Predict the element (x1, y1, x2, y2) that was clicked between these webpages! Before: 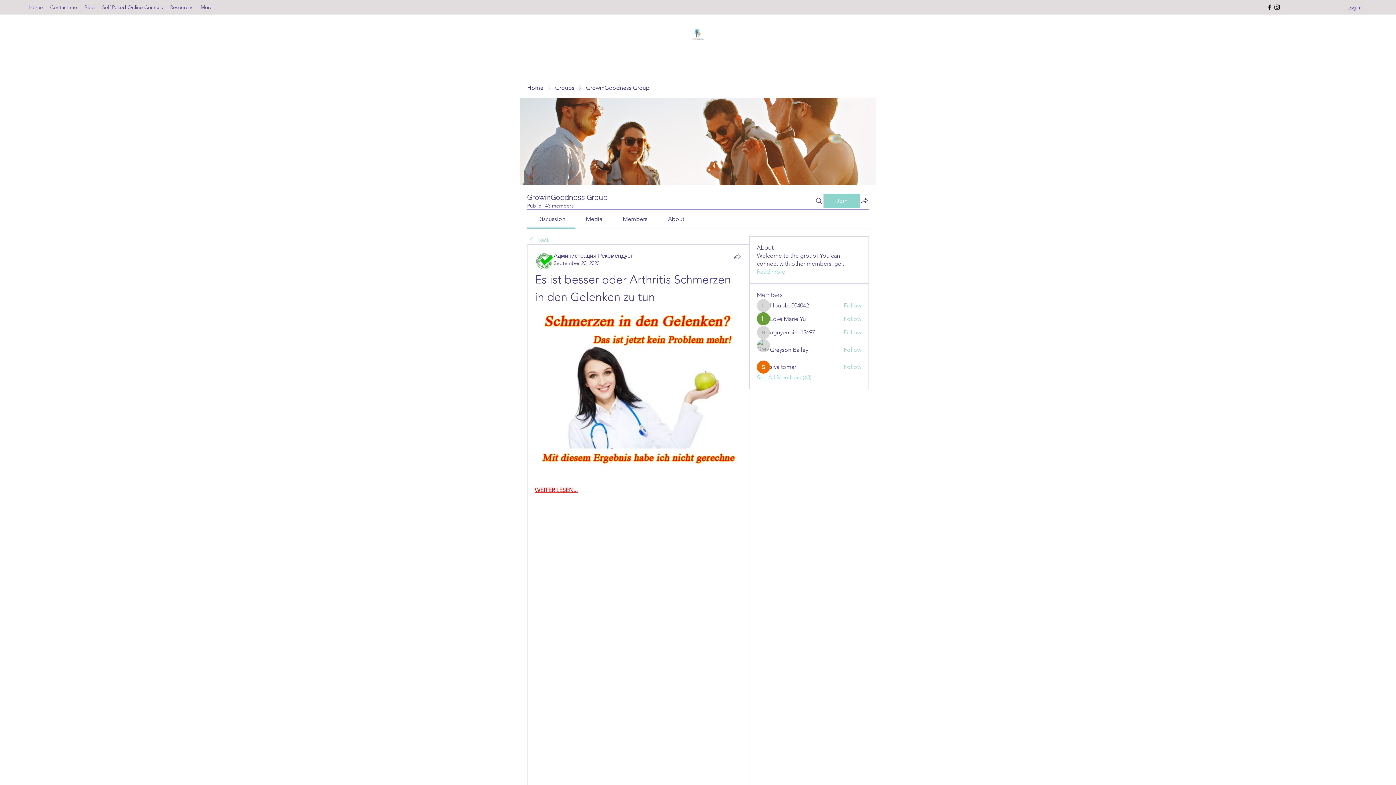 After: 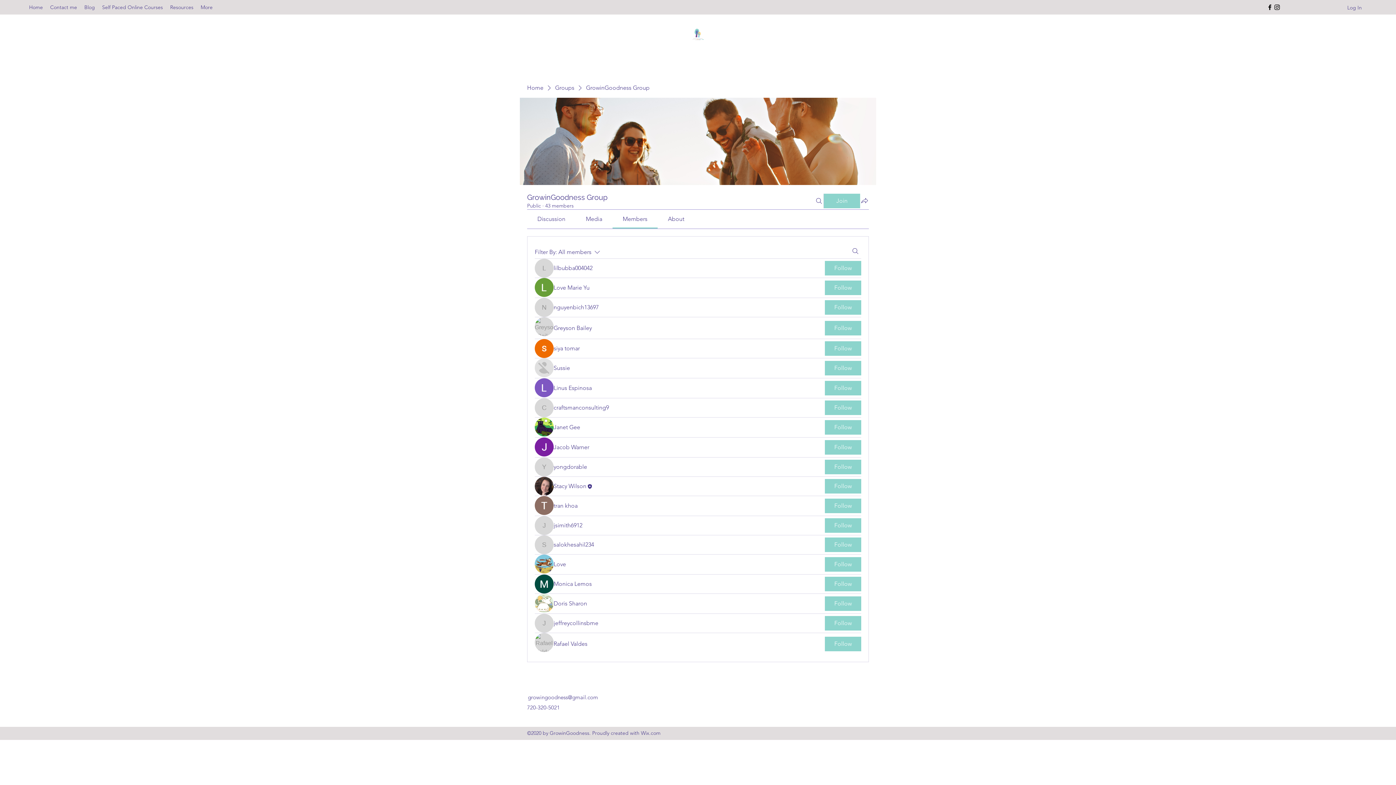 Action: bbox: (757, 373, 811, 381) label: See All Members (43)